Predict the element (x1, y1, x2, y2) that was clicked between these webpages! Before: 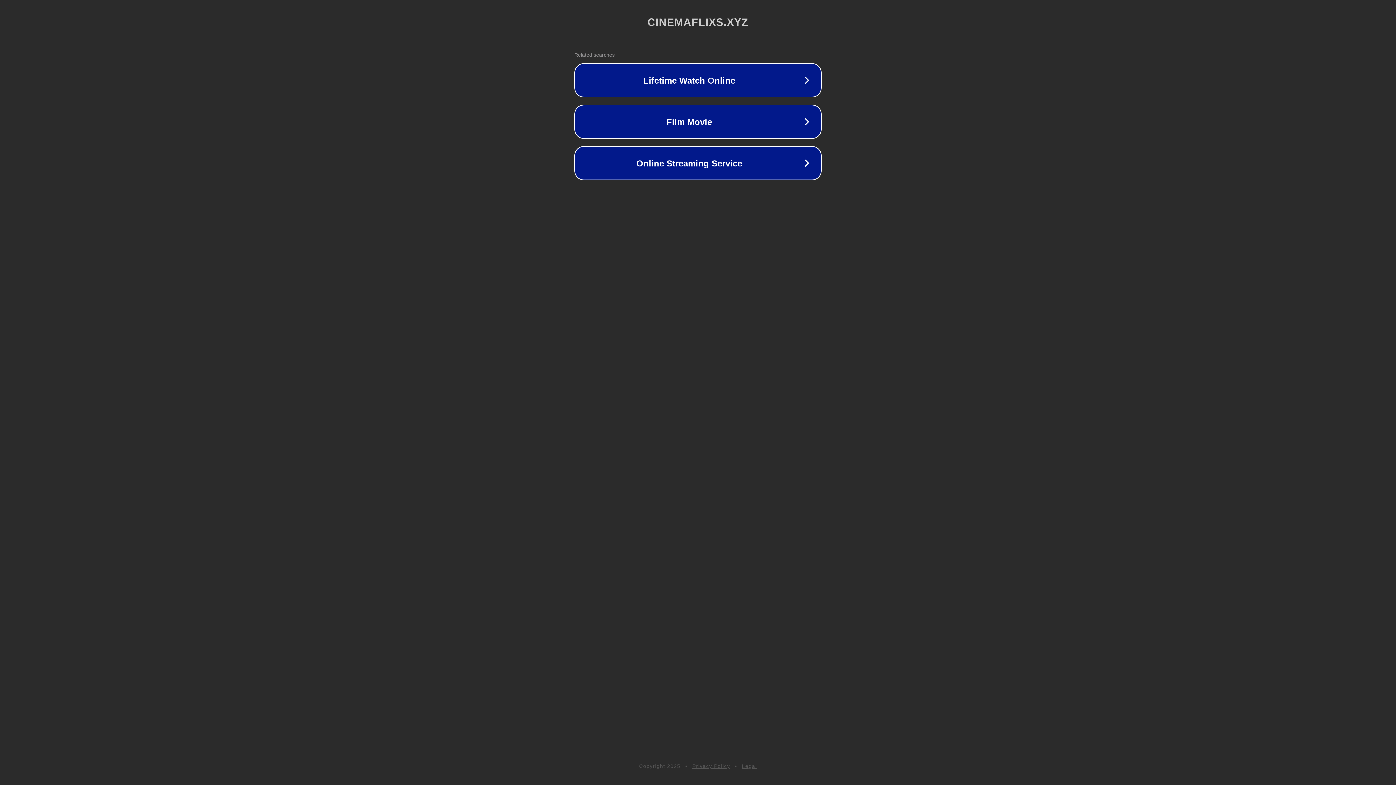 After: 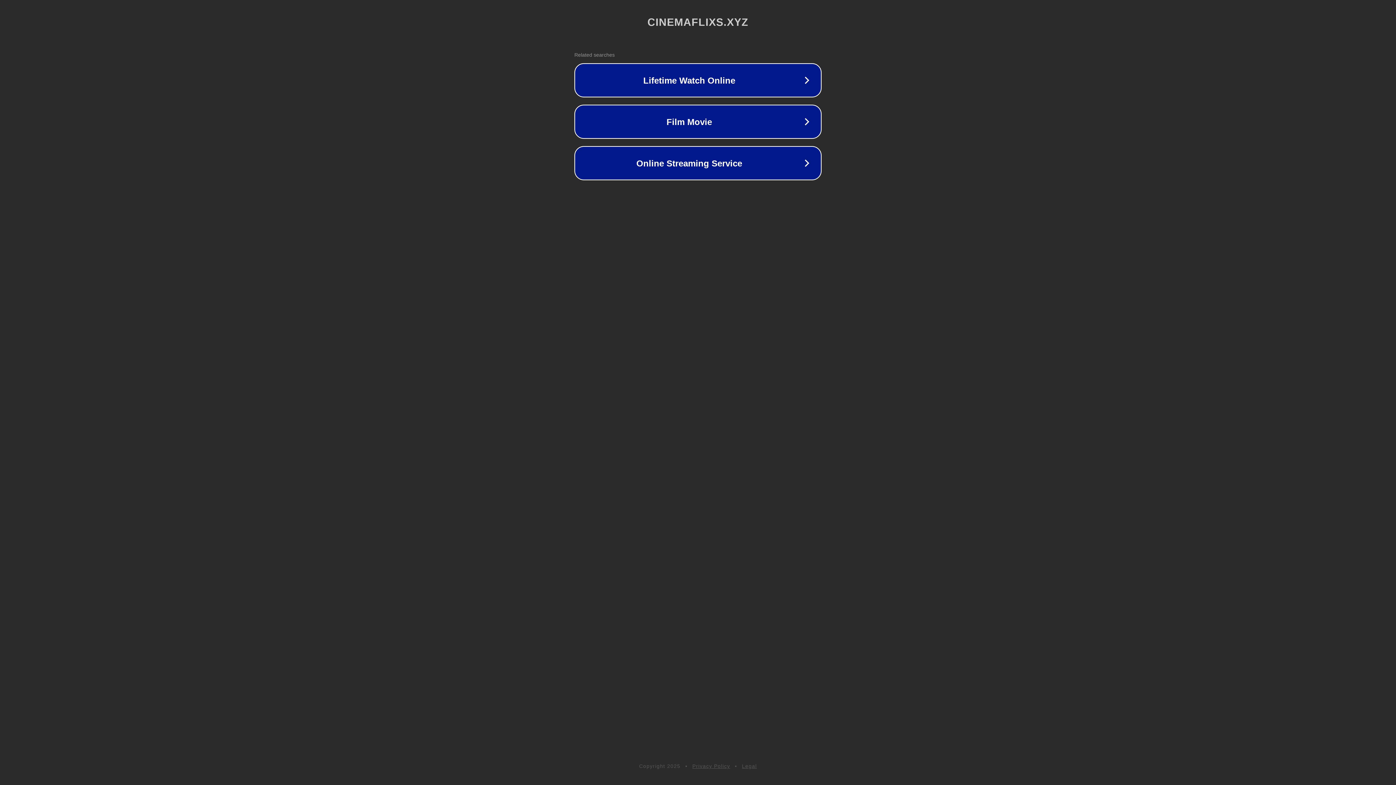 Action: bbox: (692, 763, 730, 769) label: Privacy Policy